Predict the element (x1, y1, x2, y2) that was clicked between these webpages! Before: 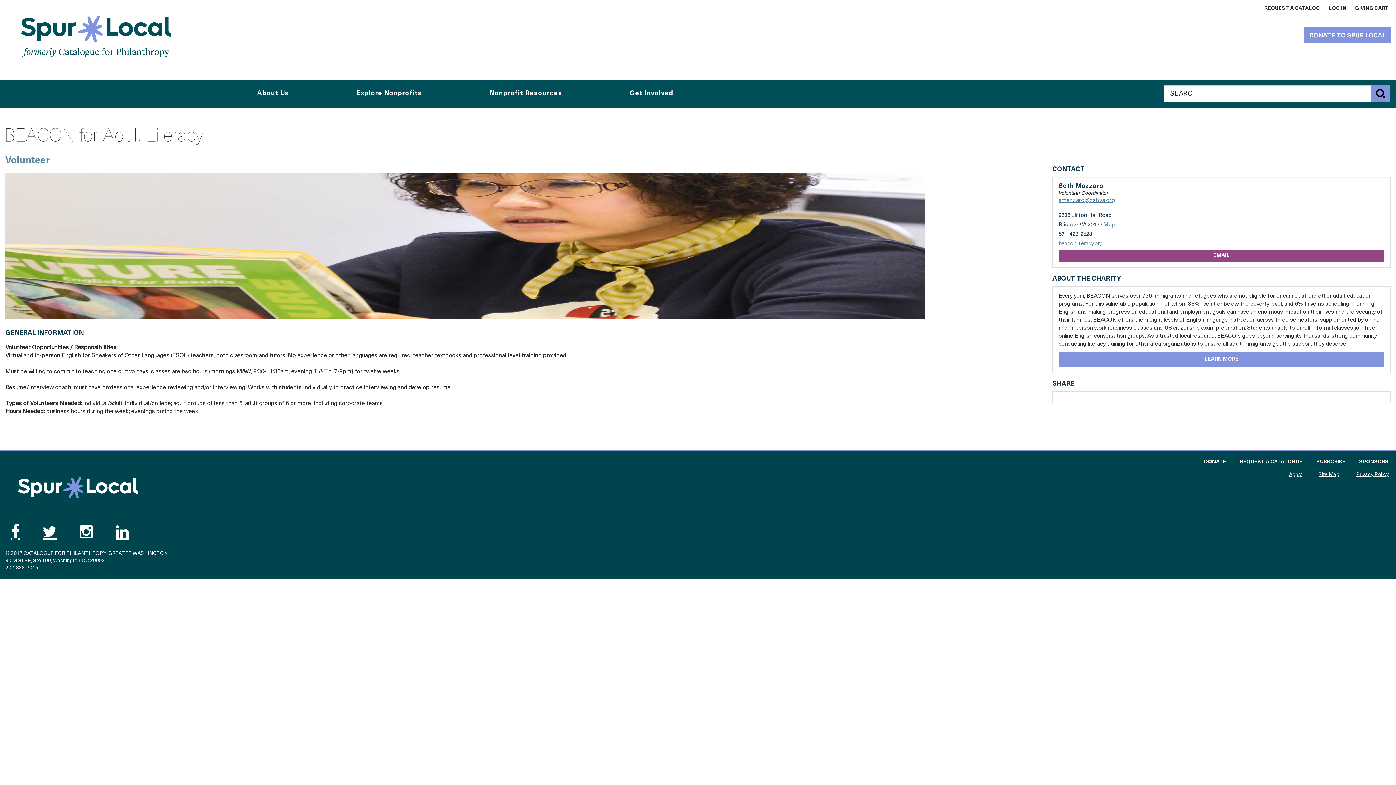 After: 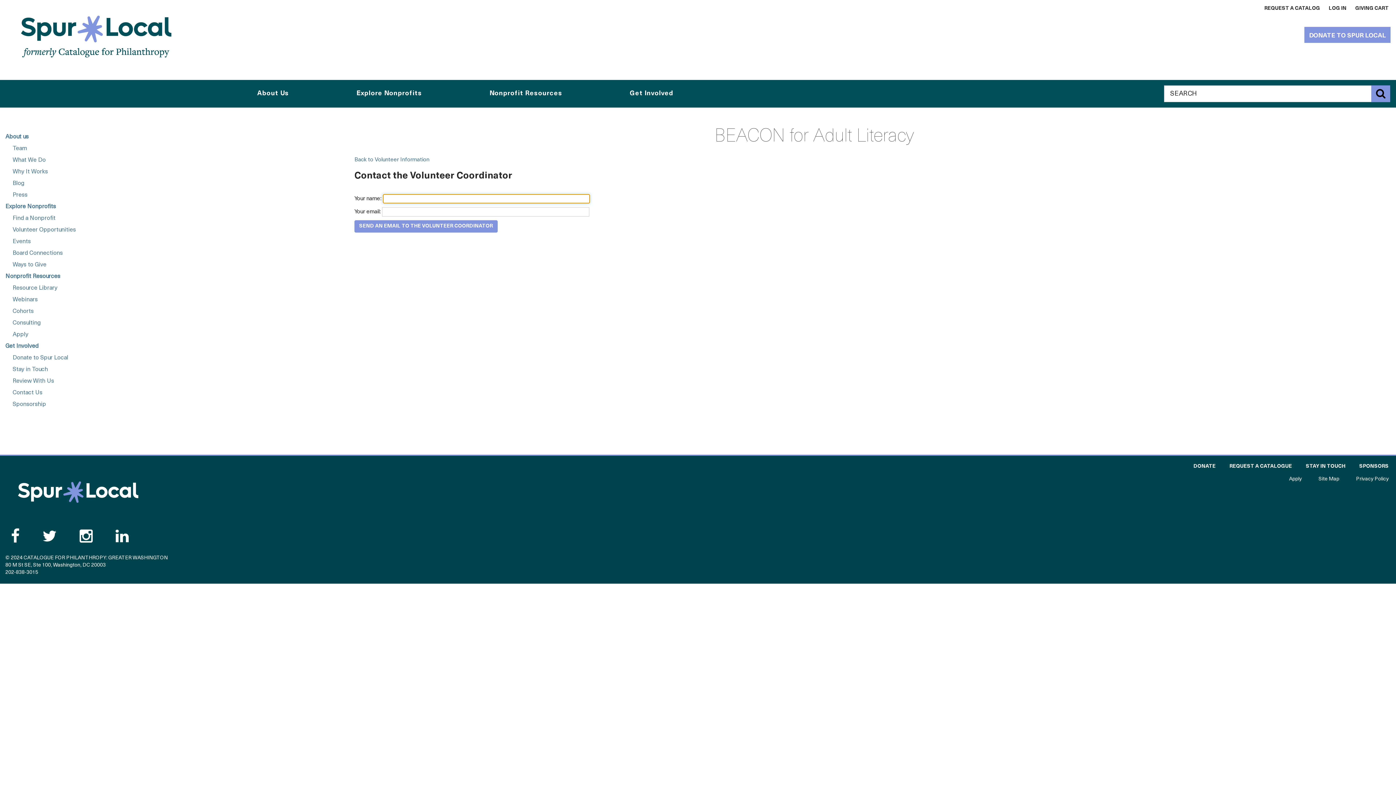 Action: label: smazzaro@osbva.org bbox: (1058, 197, 1115, 203)